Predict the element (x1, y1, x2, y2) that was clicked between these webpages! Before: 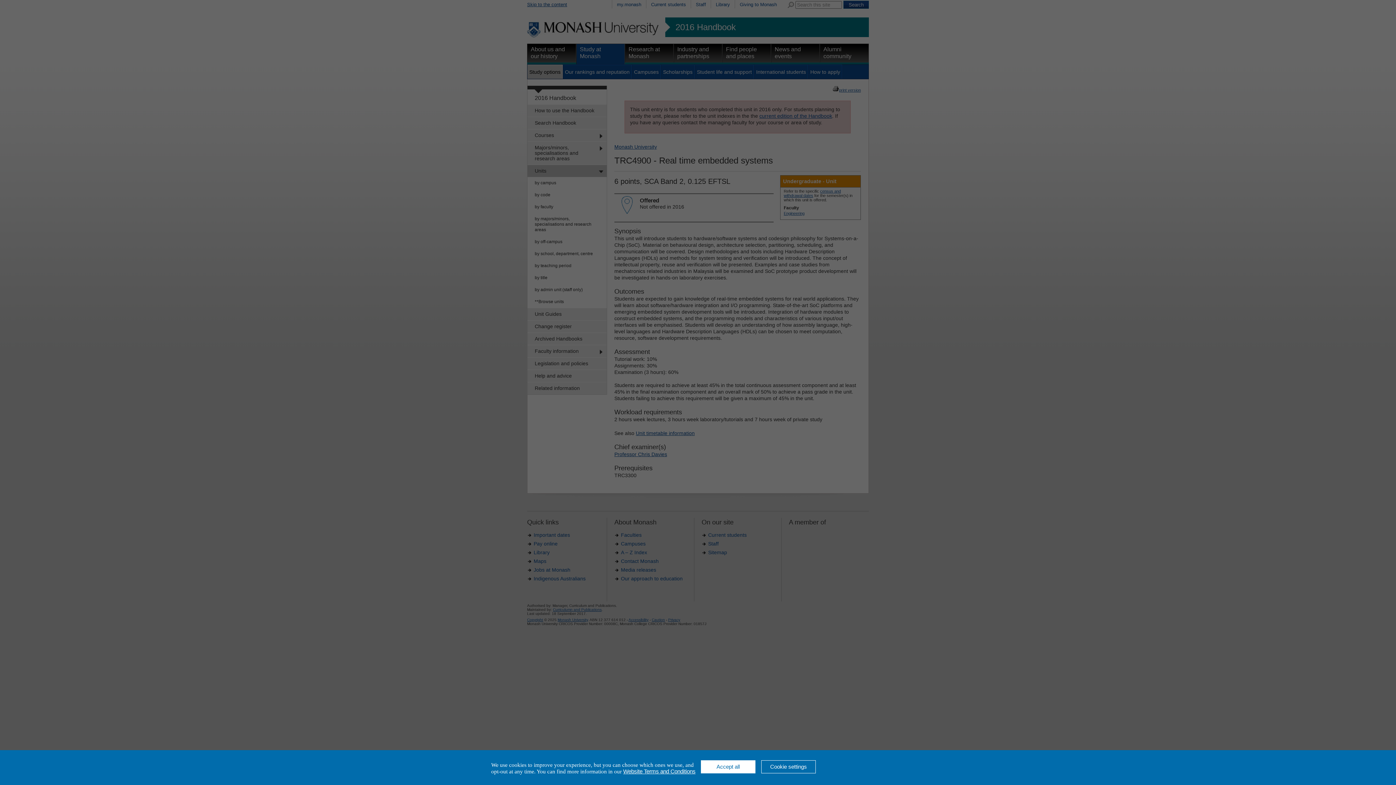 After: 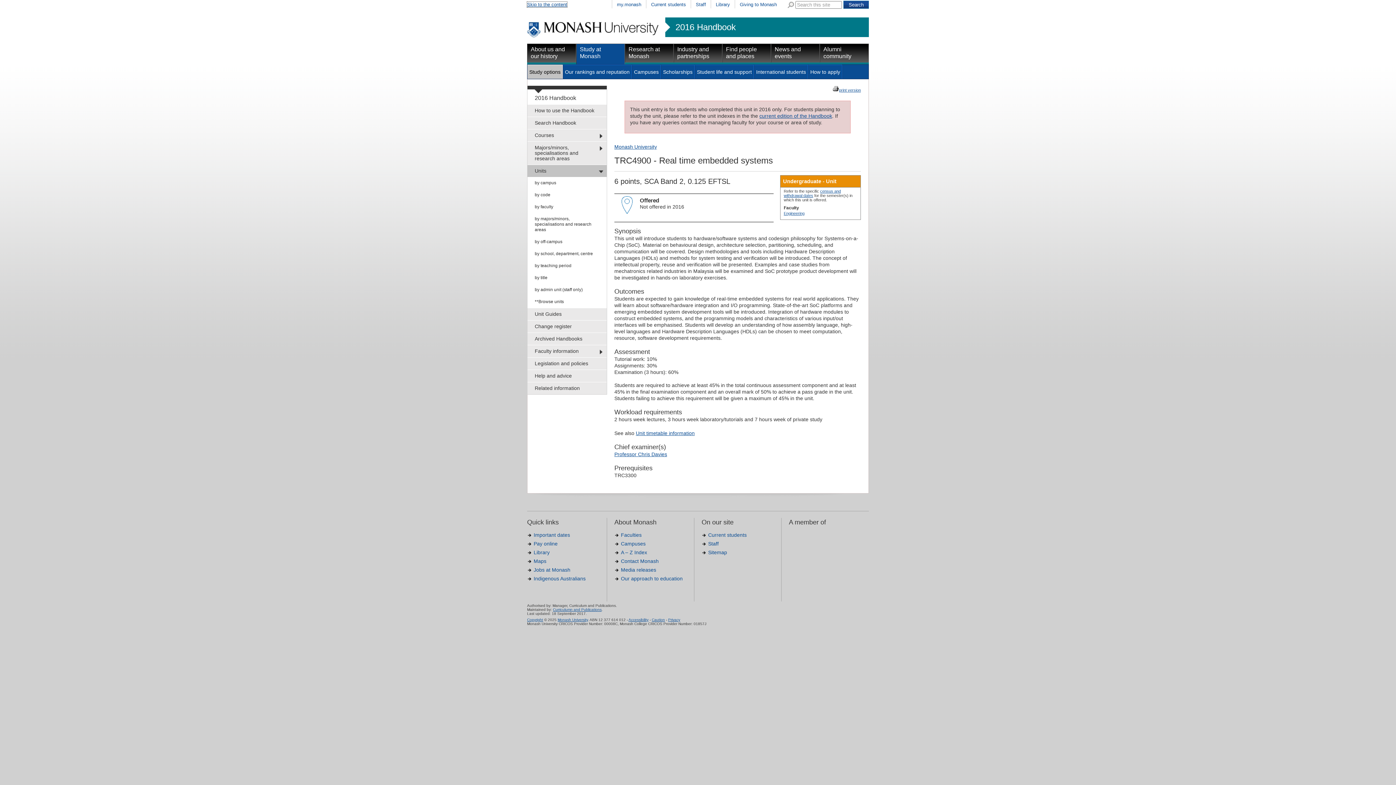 Action: label: Accept all bbox: (701, 760, 755, 773)